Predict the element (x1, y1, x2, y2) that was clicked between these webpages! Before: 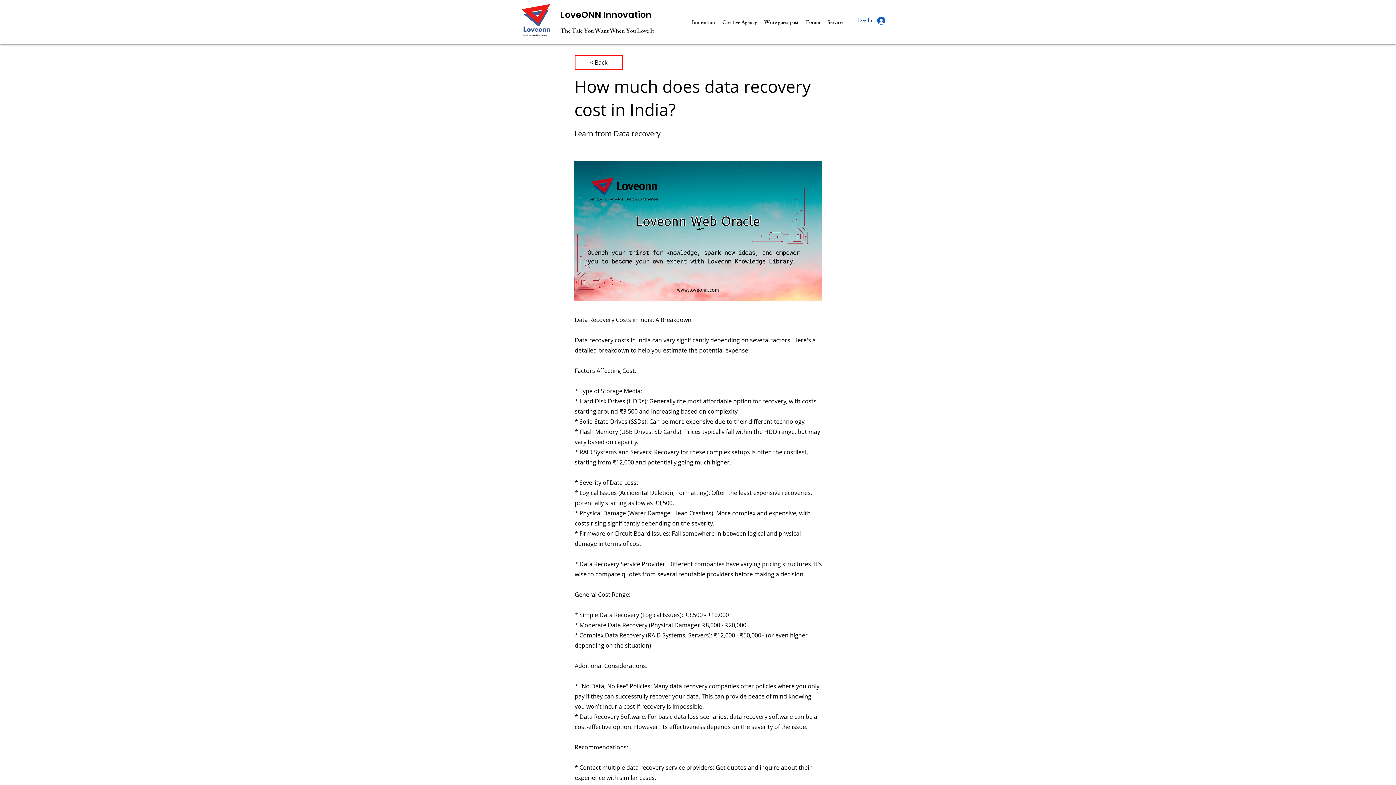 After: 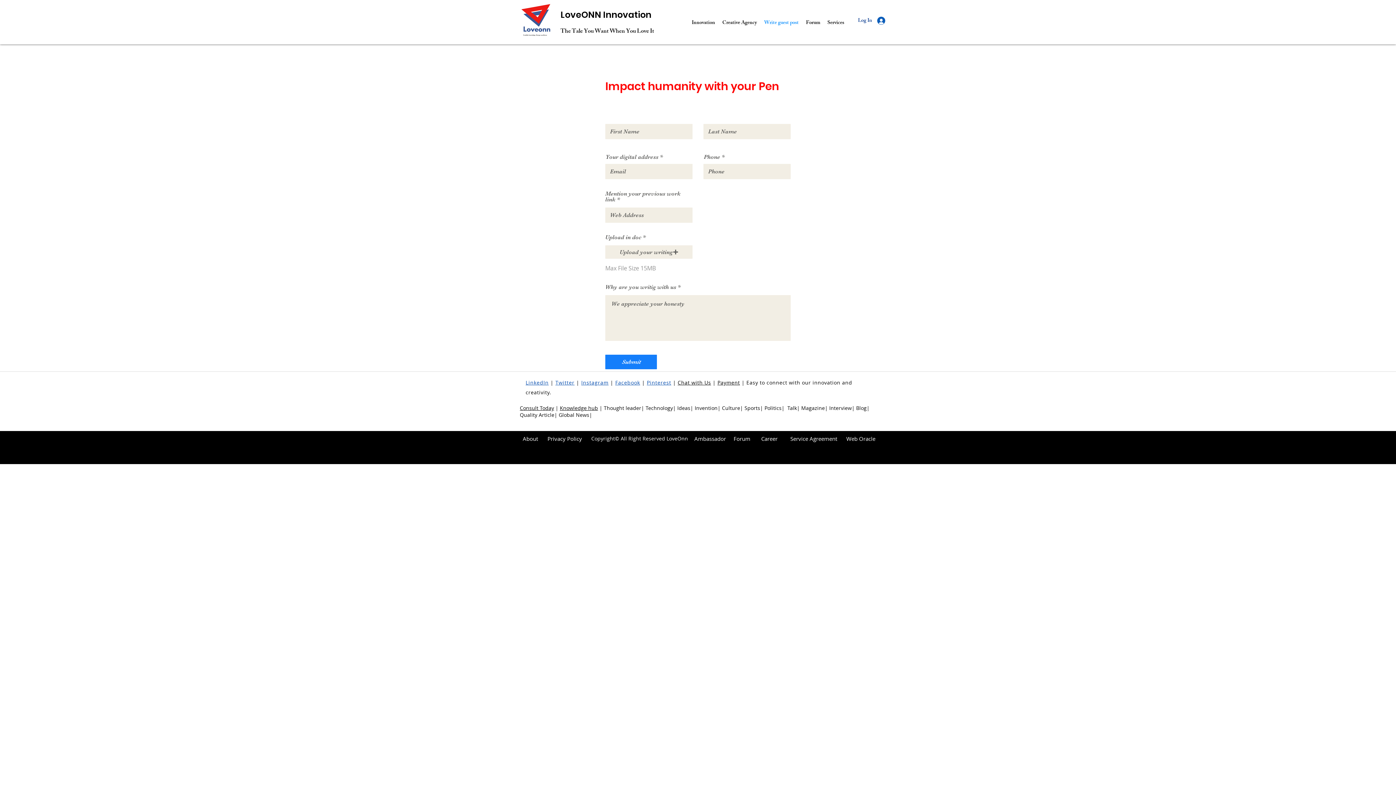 Action: label: Write guest post bbox: (760, 17, 802, 28)